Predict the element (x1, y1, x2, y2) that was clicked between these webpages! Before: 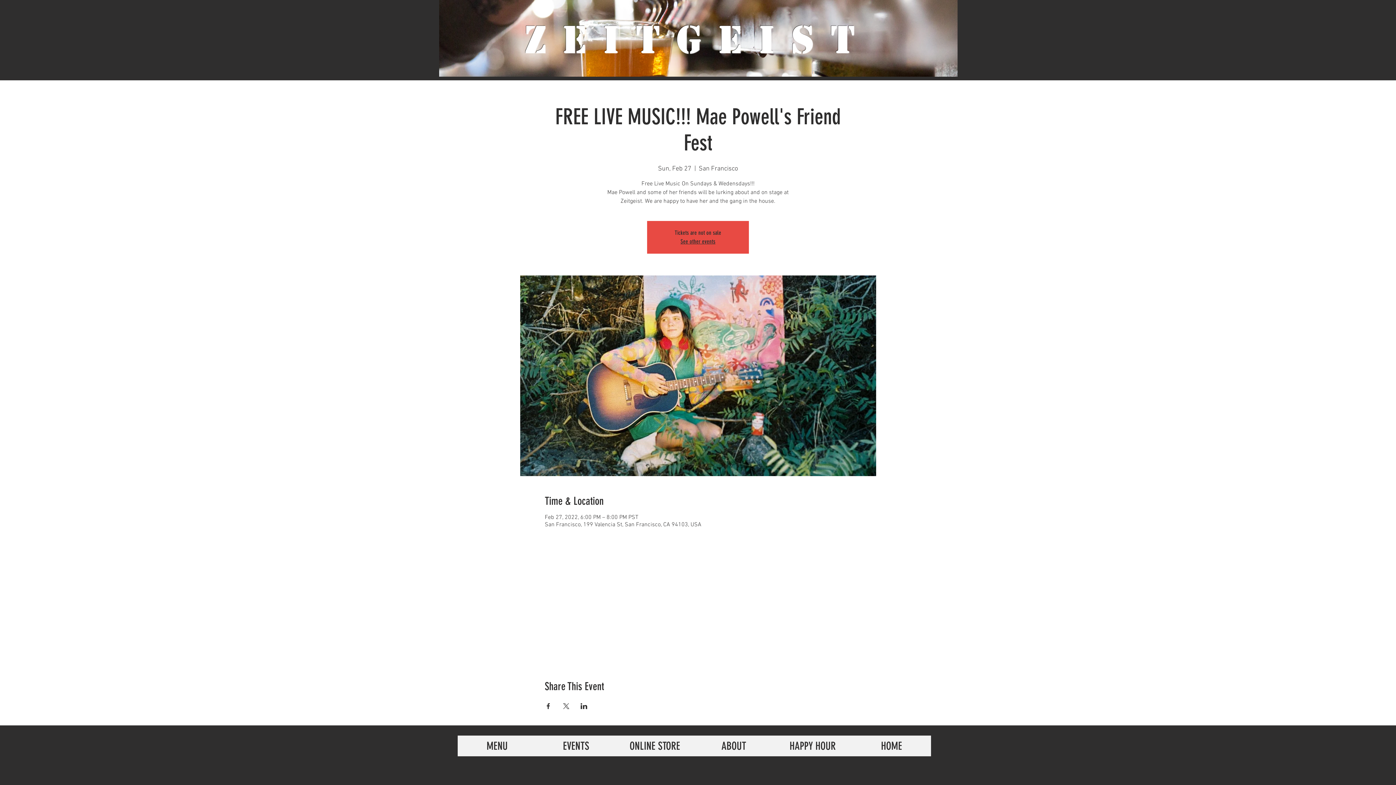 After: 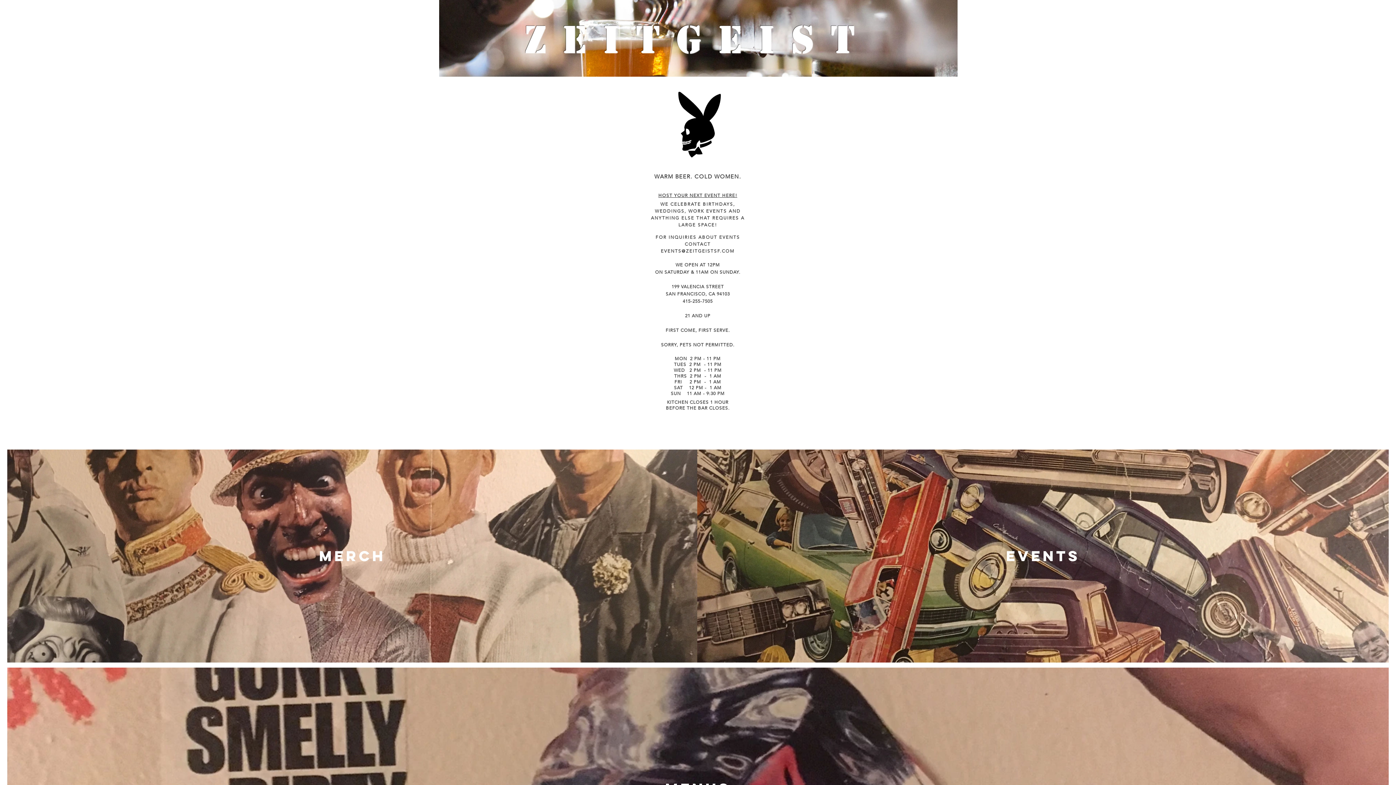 Action: bbox: (852, 736, 931, 756) label: HOME